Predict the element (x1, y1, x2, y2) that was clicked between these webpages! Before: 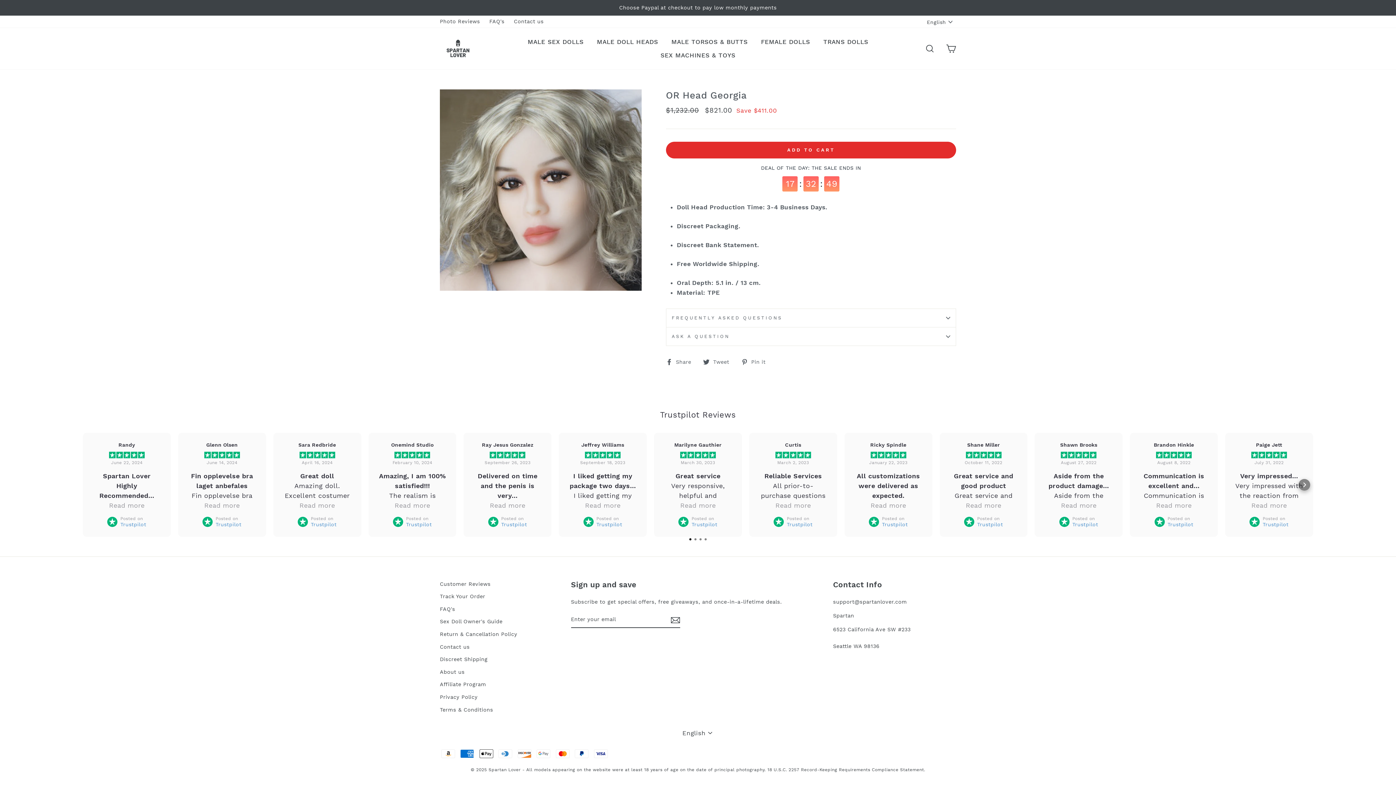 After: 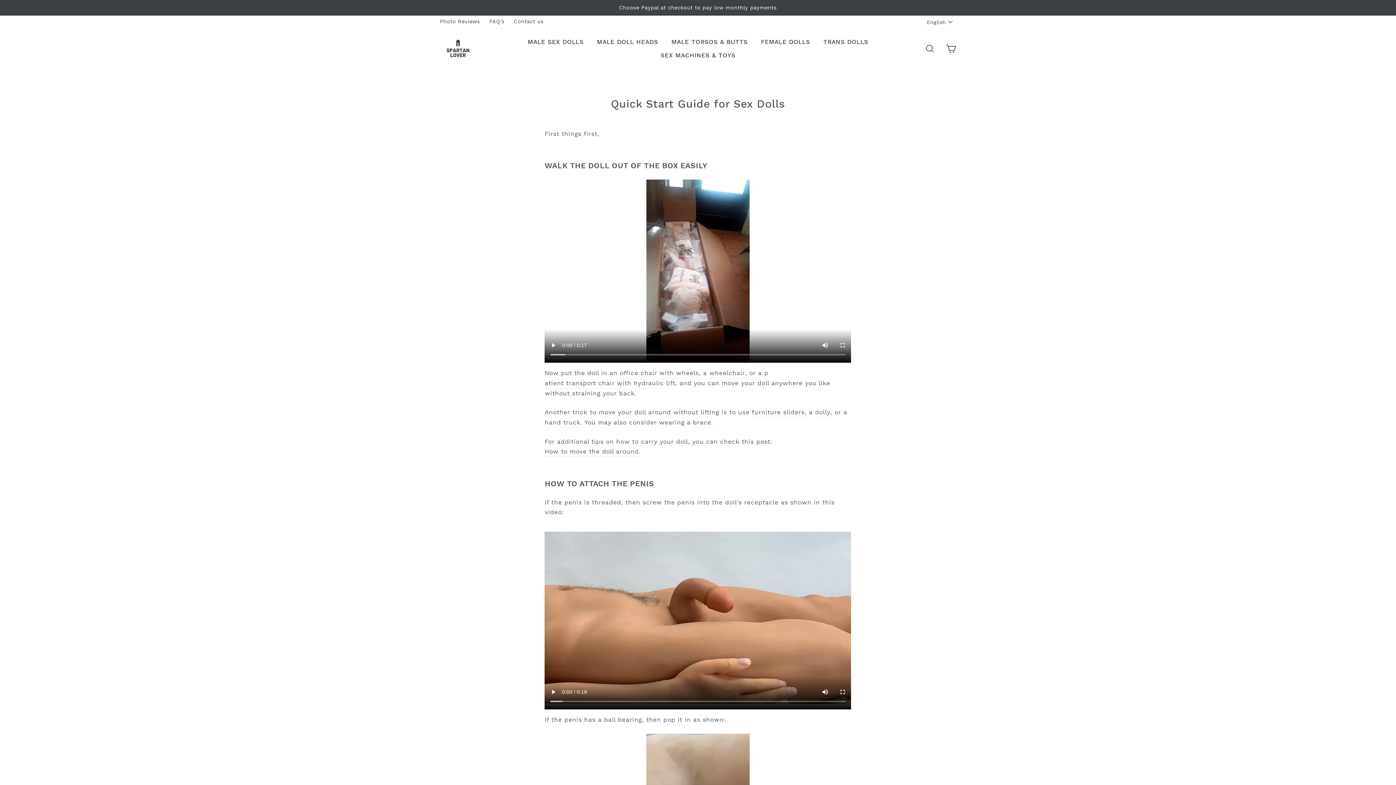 Action: bbox: (440, 583, 502, 594) label: Sex Doll Owner's Guide